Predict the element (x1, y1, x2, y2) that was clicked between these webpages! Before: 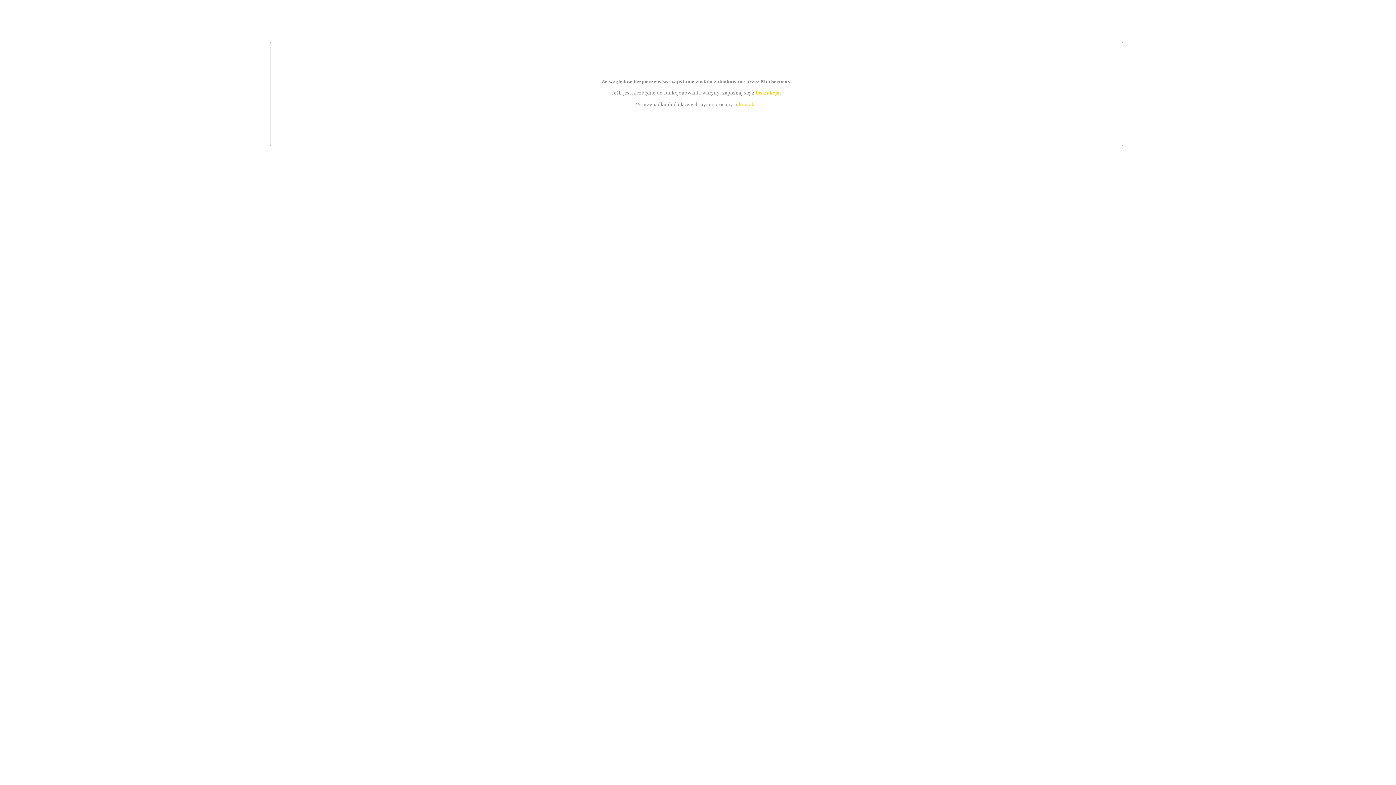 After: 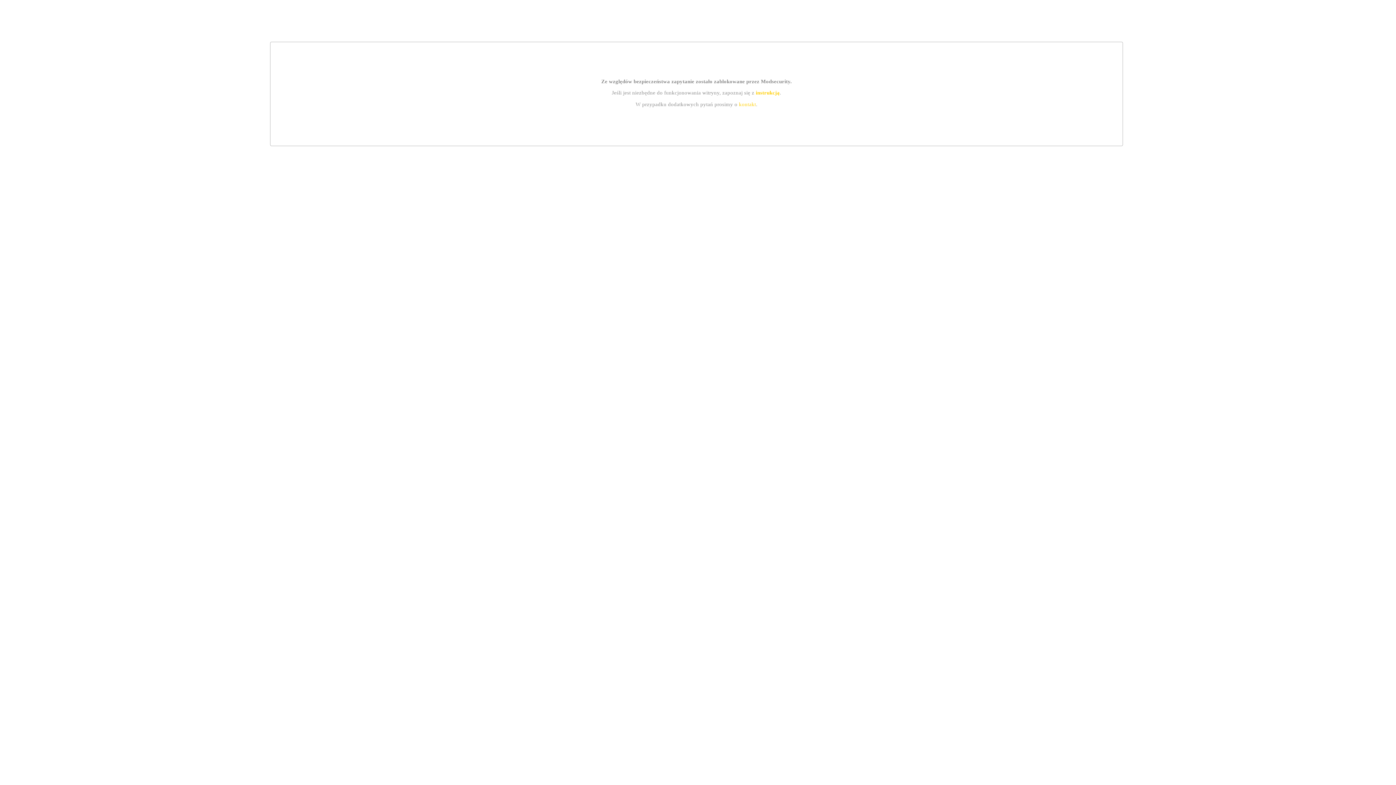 Action: label: kontakt bbox: (739, 101, 756, 107)